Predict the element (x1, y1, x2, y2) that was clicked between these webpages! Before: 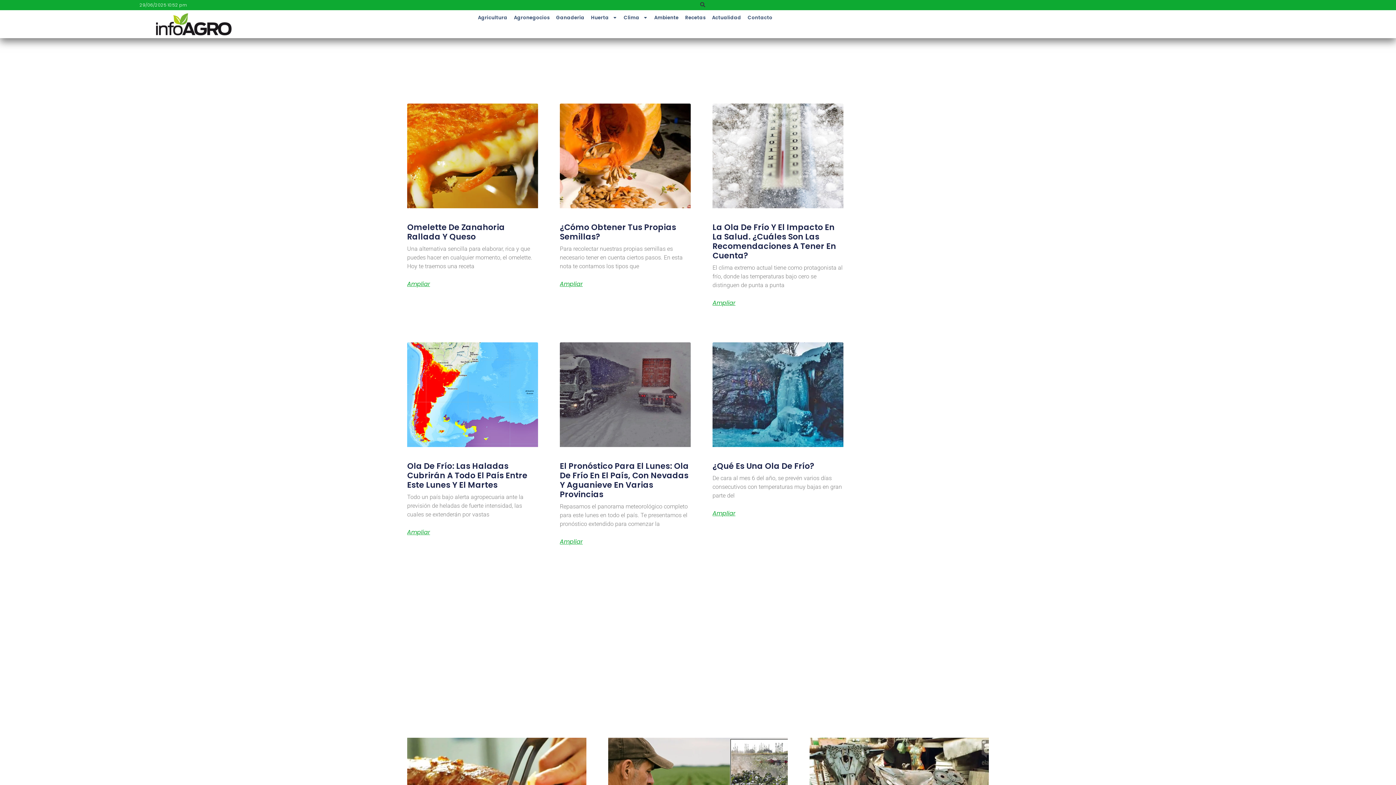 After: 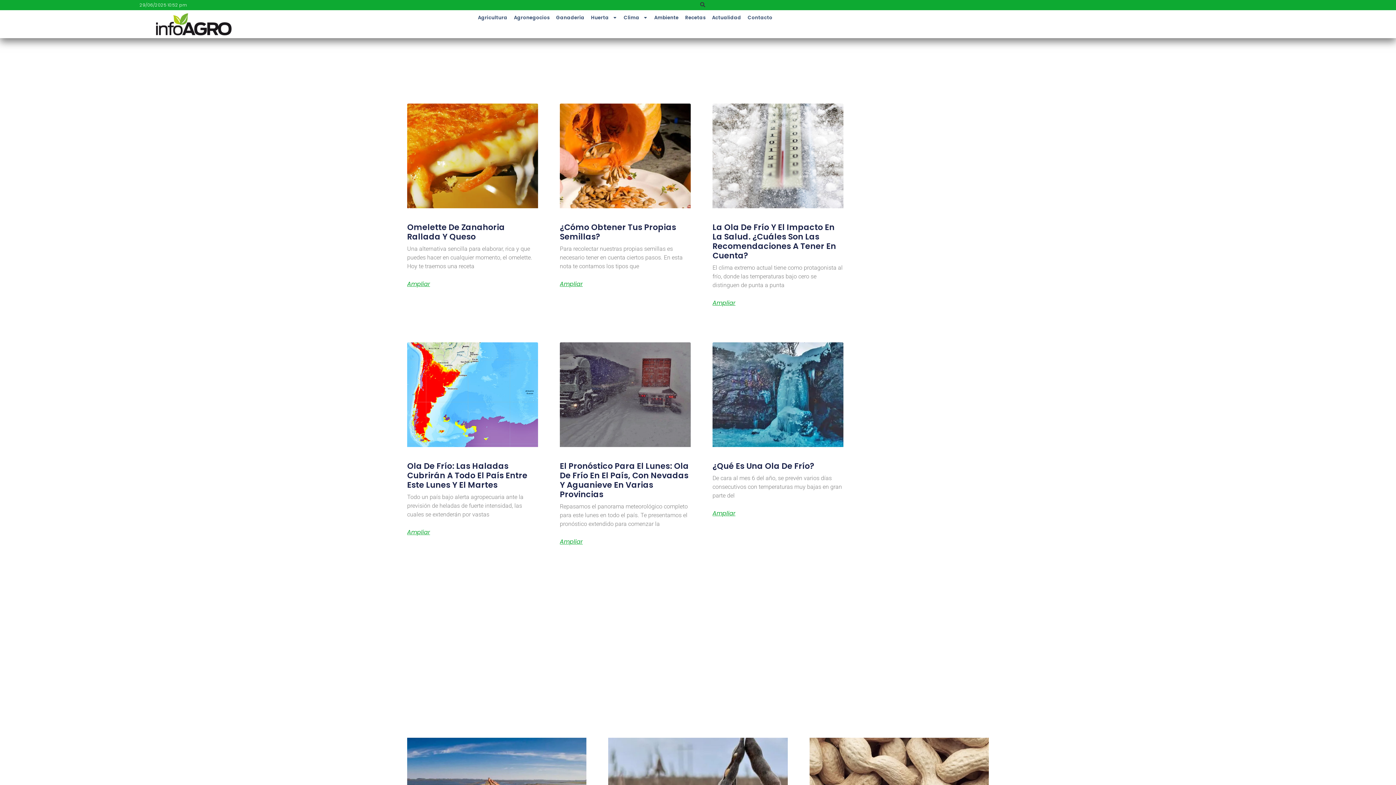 Action: label: Agricultura bbox: (474, 10, 510, 25)